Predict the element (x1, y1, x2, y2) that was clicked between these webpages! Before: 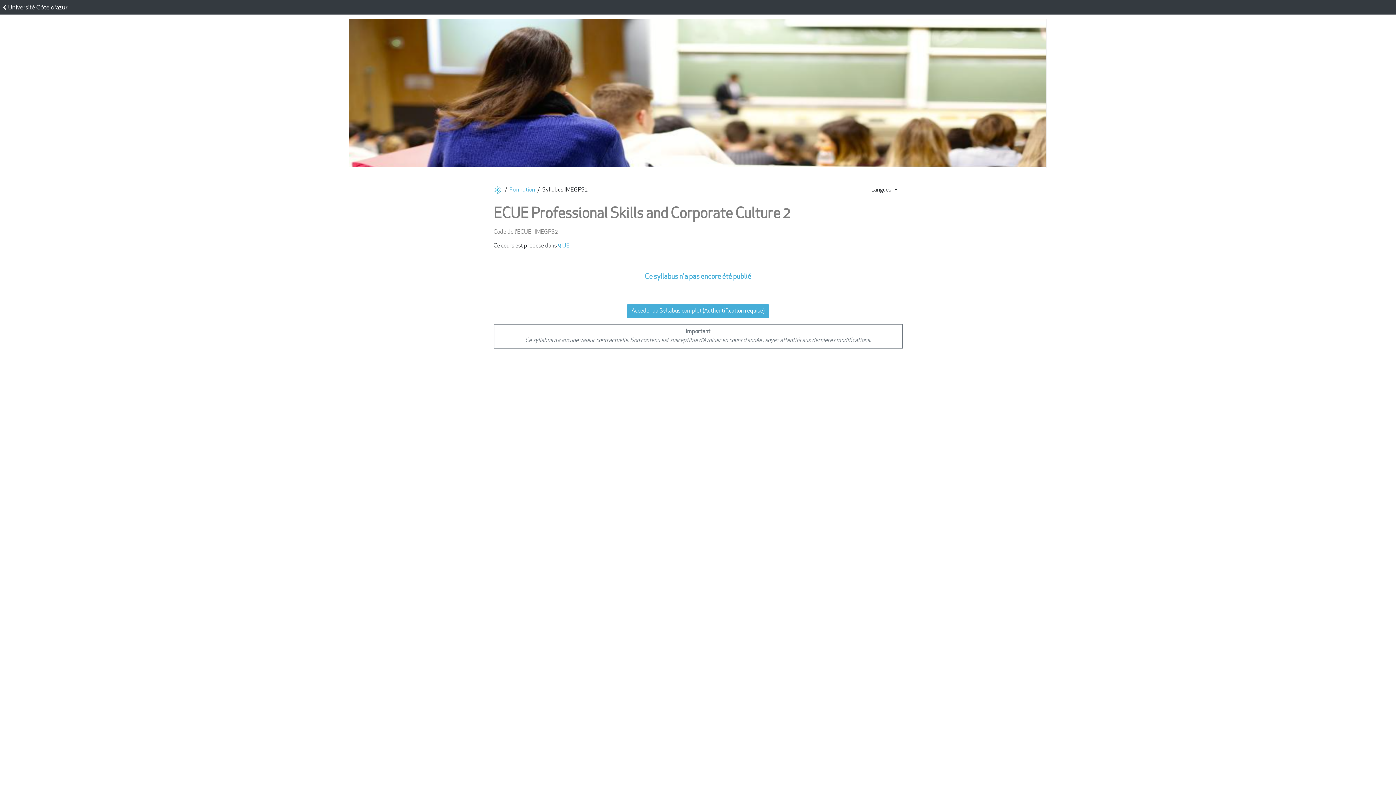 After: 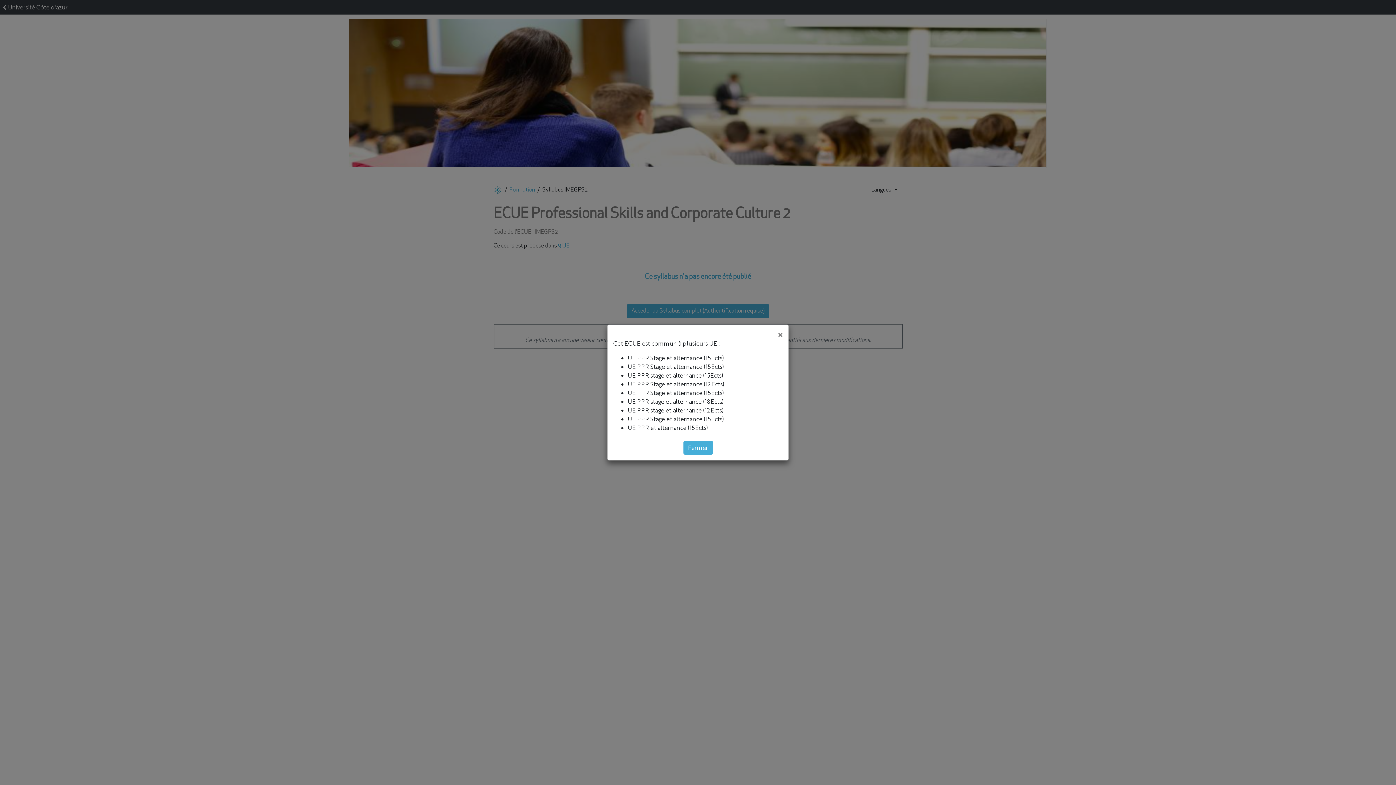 Action: bbox: (558, 243, 569, 249) label: 9 UE